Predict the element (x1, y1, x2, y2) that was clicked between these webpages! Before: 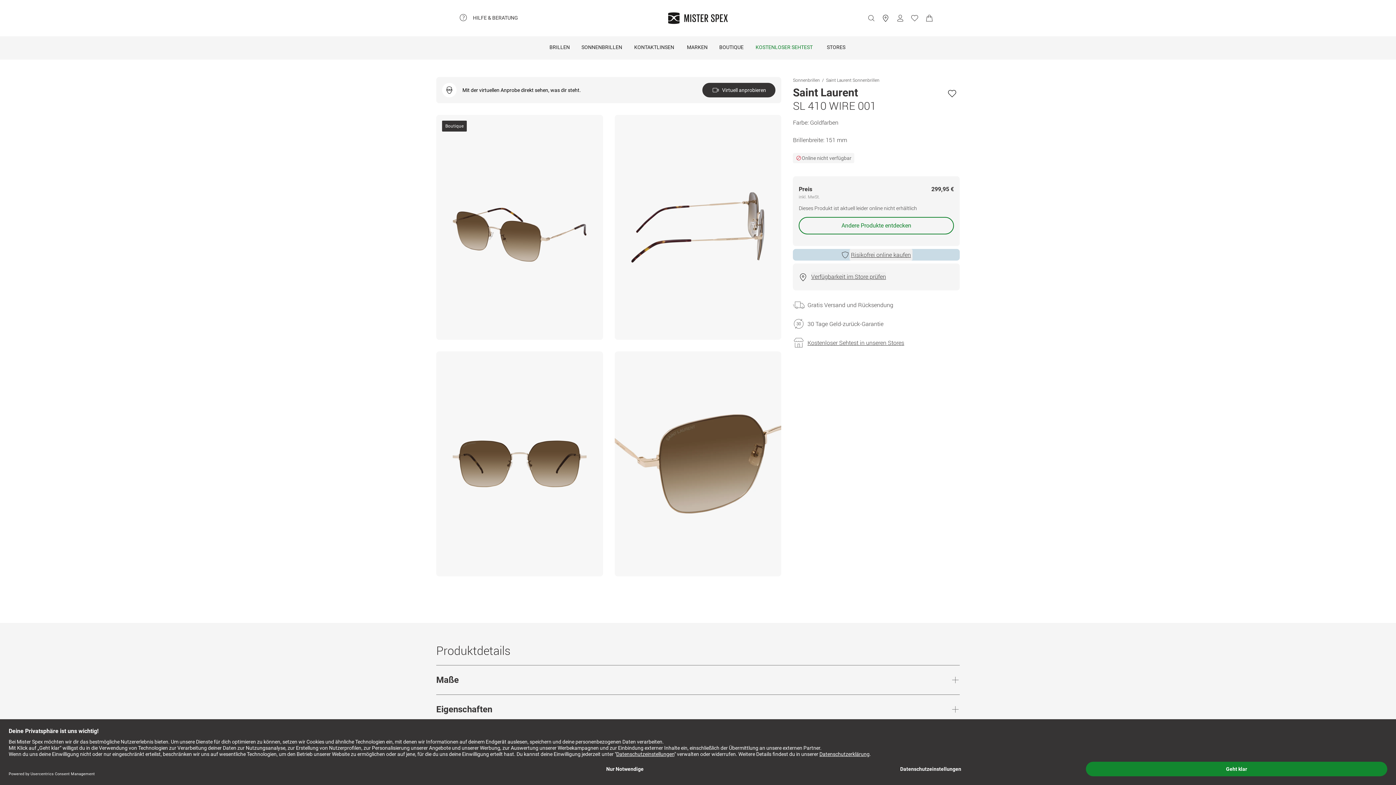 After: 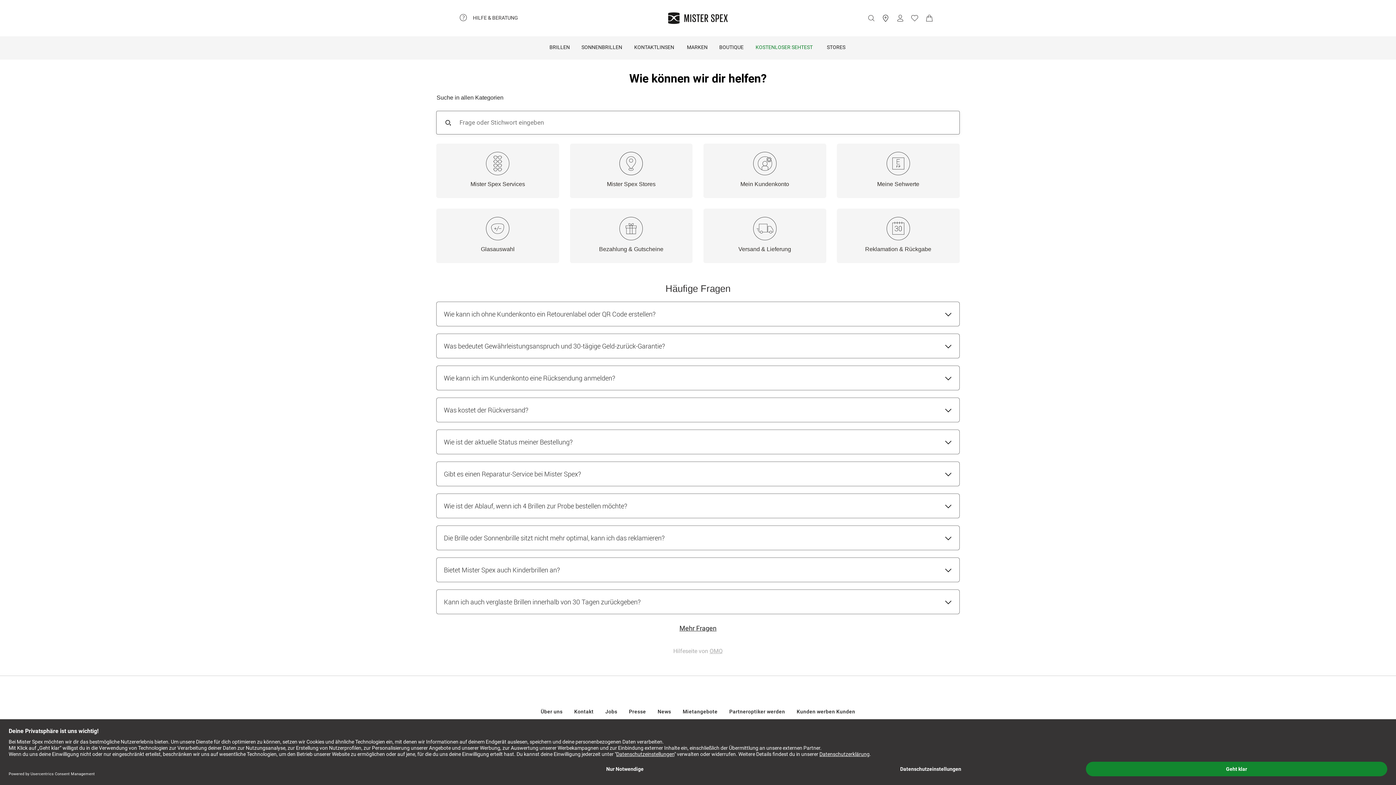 Action: bbox: (459, 13, 518, 21) label: HILFE & BERATUNG